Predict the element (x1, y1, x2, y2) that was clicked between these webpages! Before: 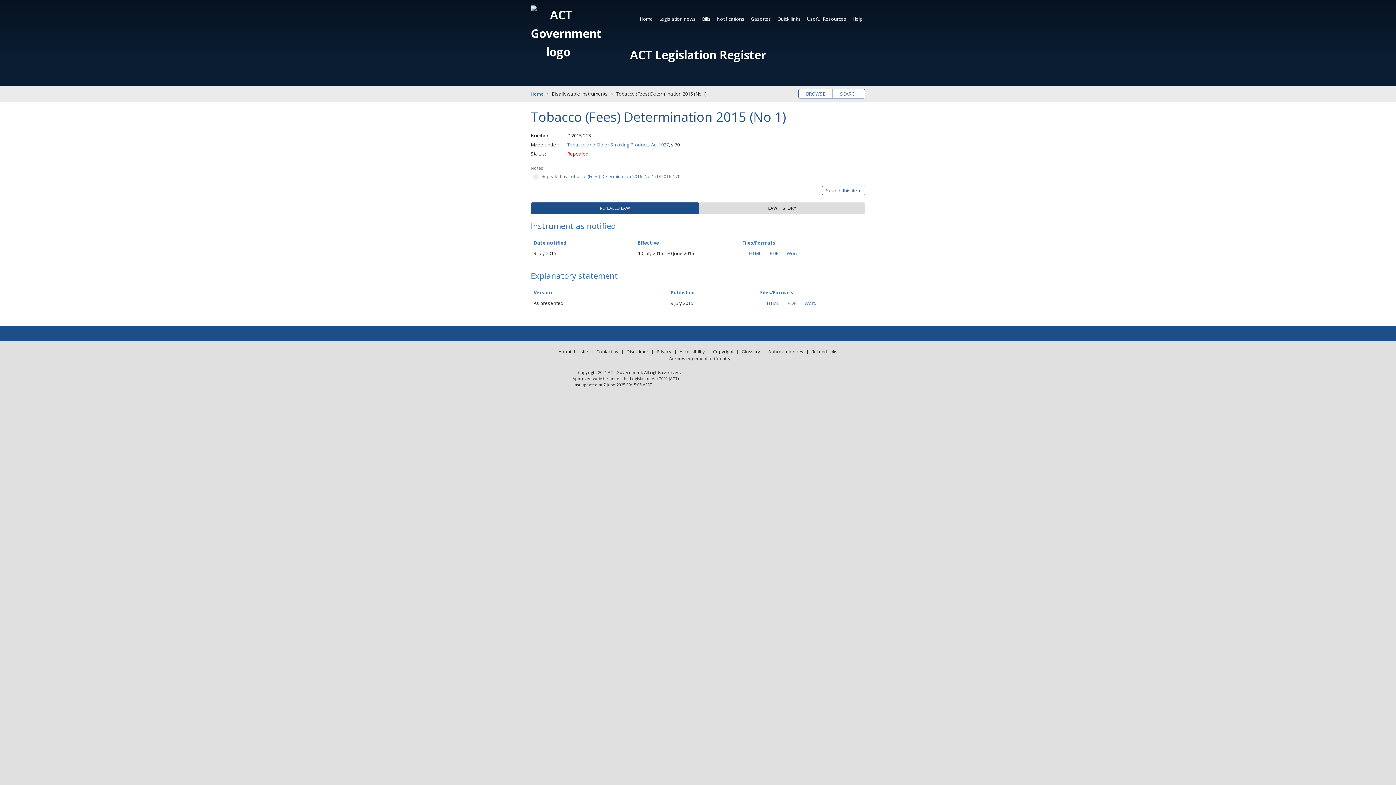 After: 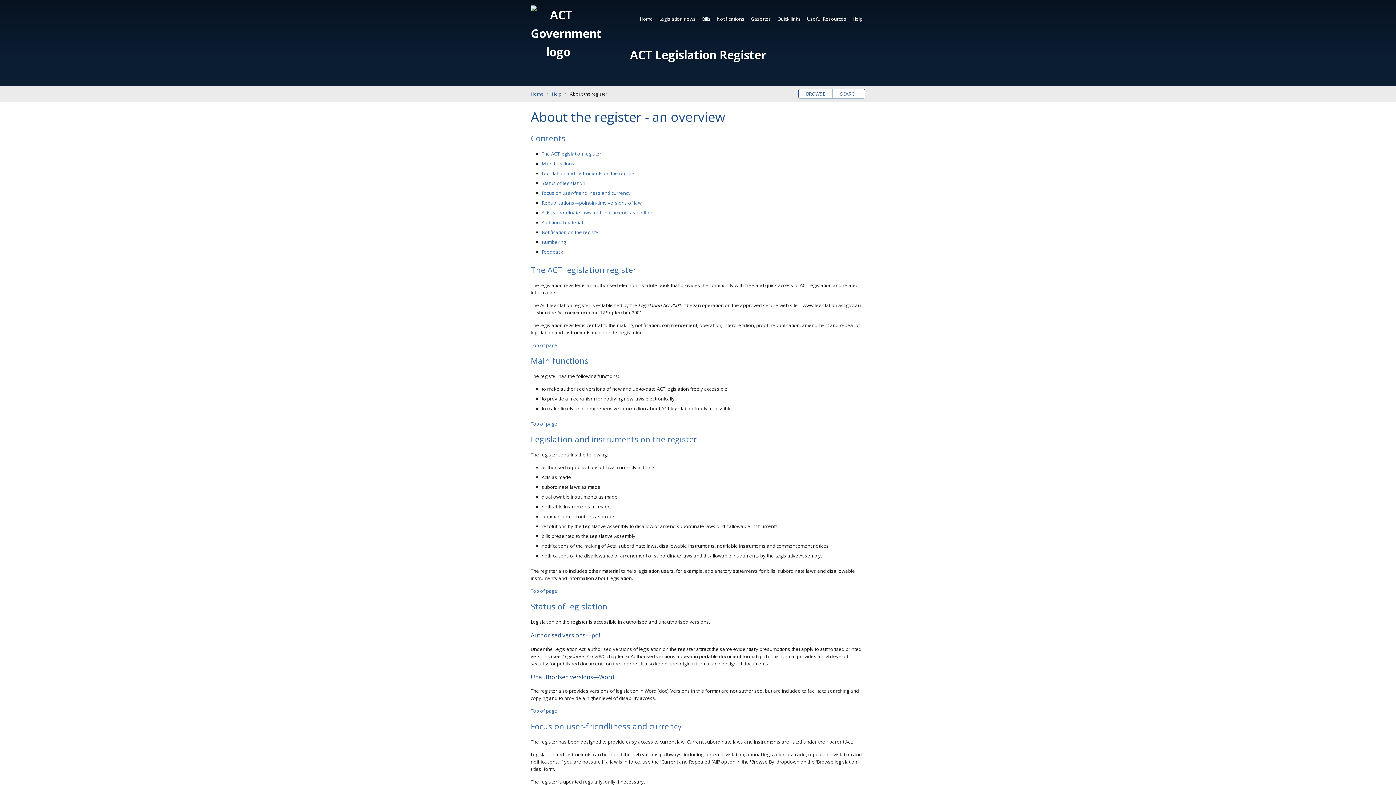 Action: label: About this site bbox: (556, 348, 590, 355)